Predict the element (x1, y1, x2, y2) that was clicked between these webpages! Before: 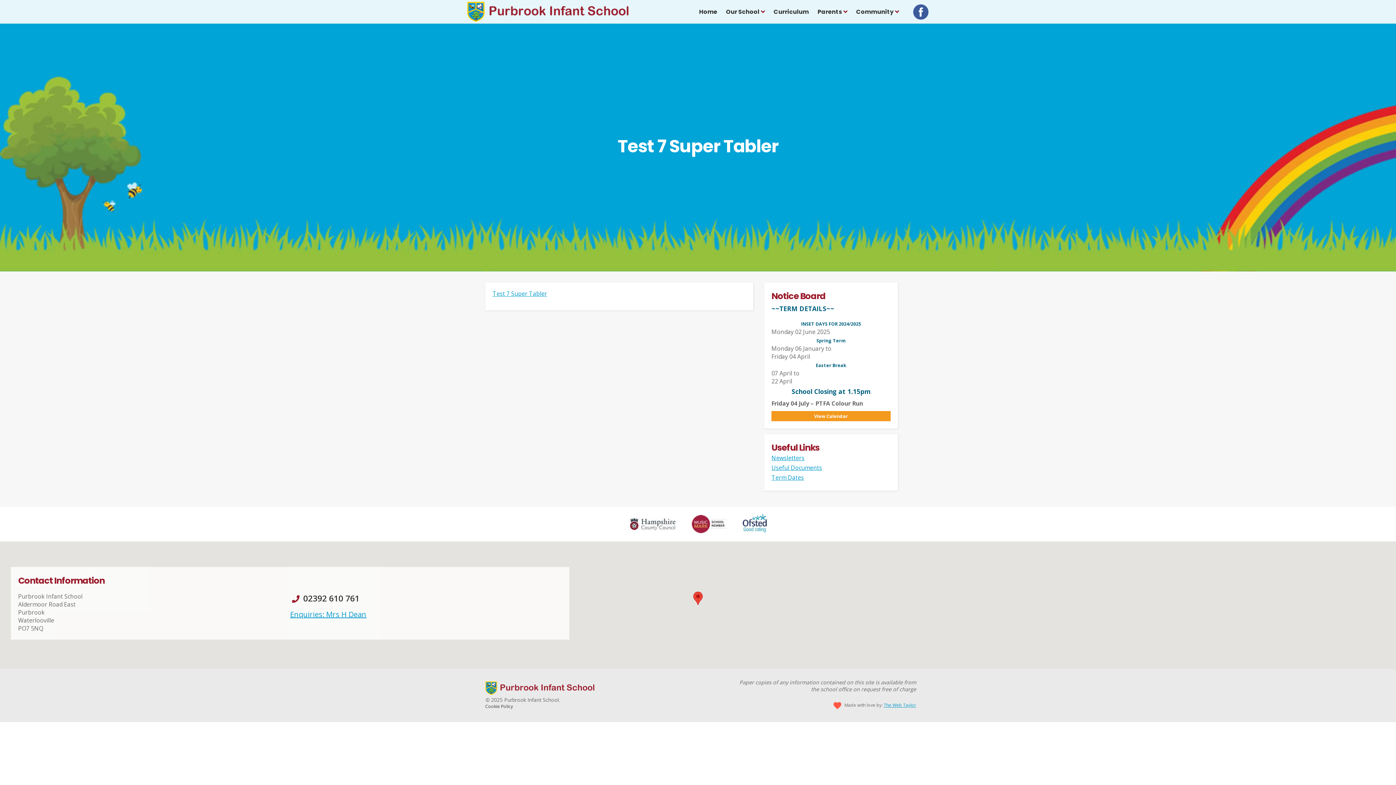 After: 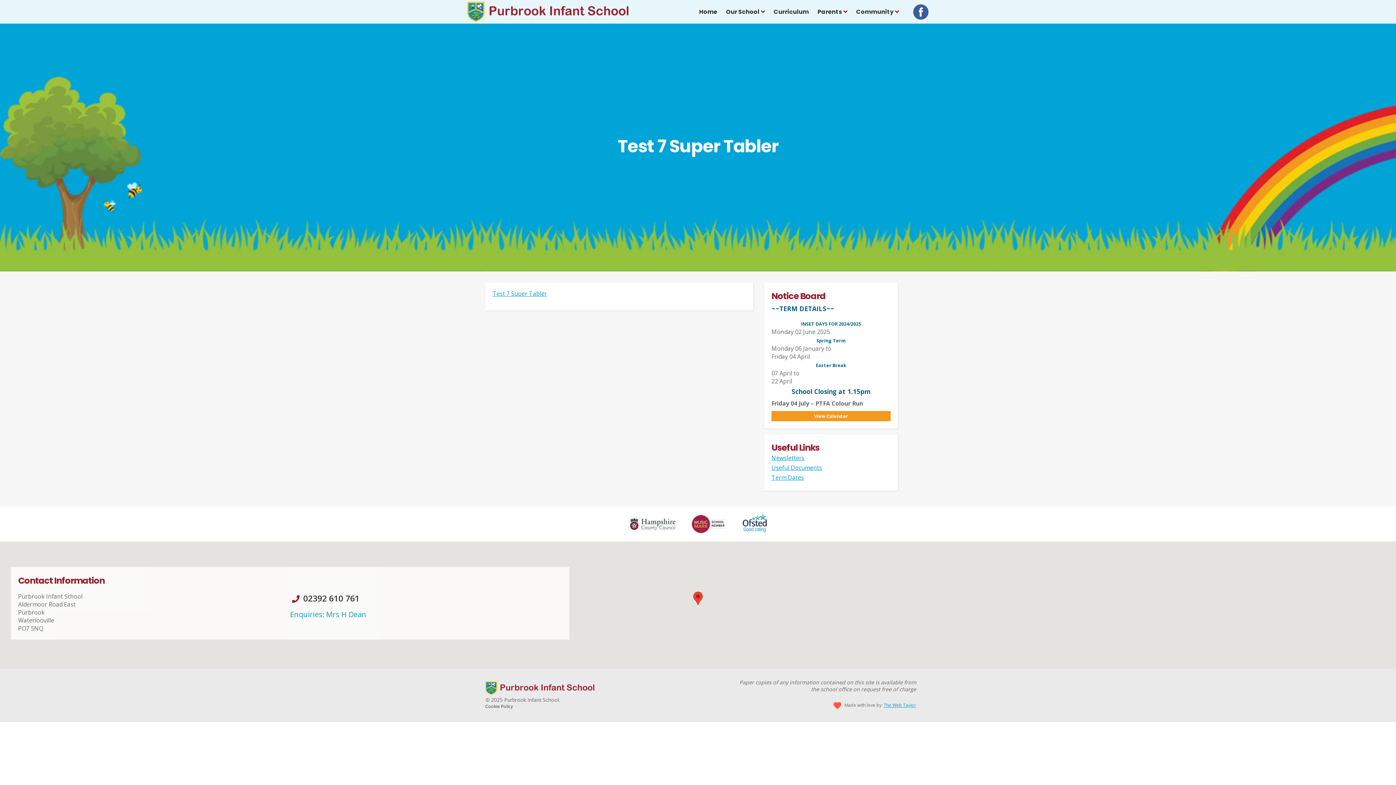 Action: bbox: (290, 609, 366, 619) label: Enquiries: Mrs H Dean